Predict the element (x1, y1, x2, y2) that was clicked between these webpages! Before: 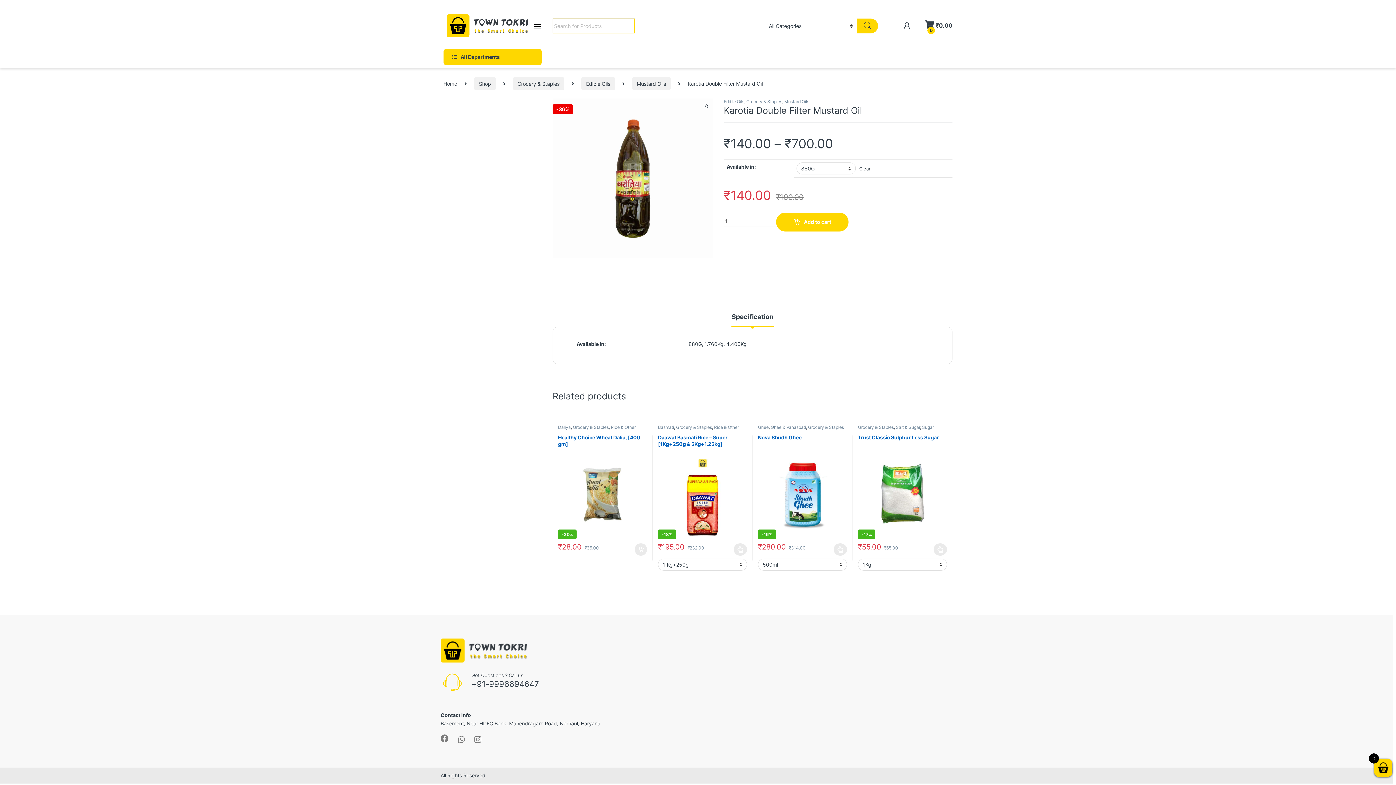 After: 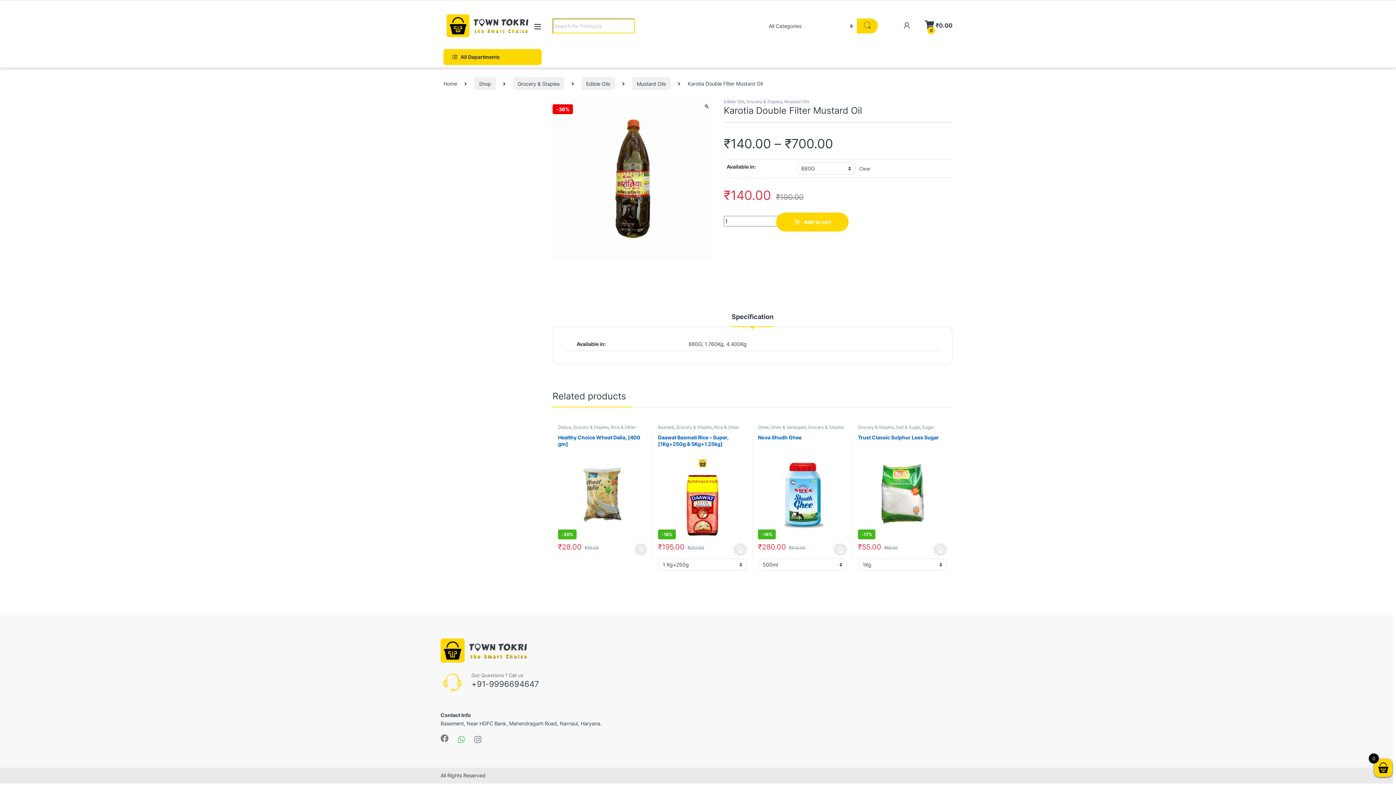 Action: bbox: (458, 736, 465, 744)